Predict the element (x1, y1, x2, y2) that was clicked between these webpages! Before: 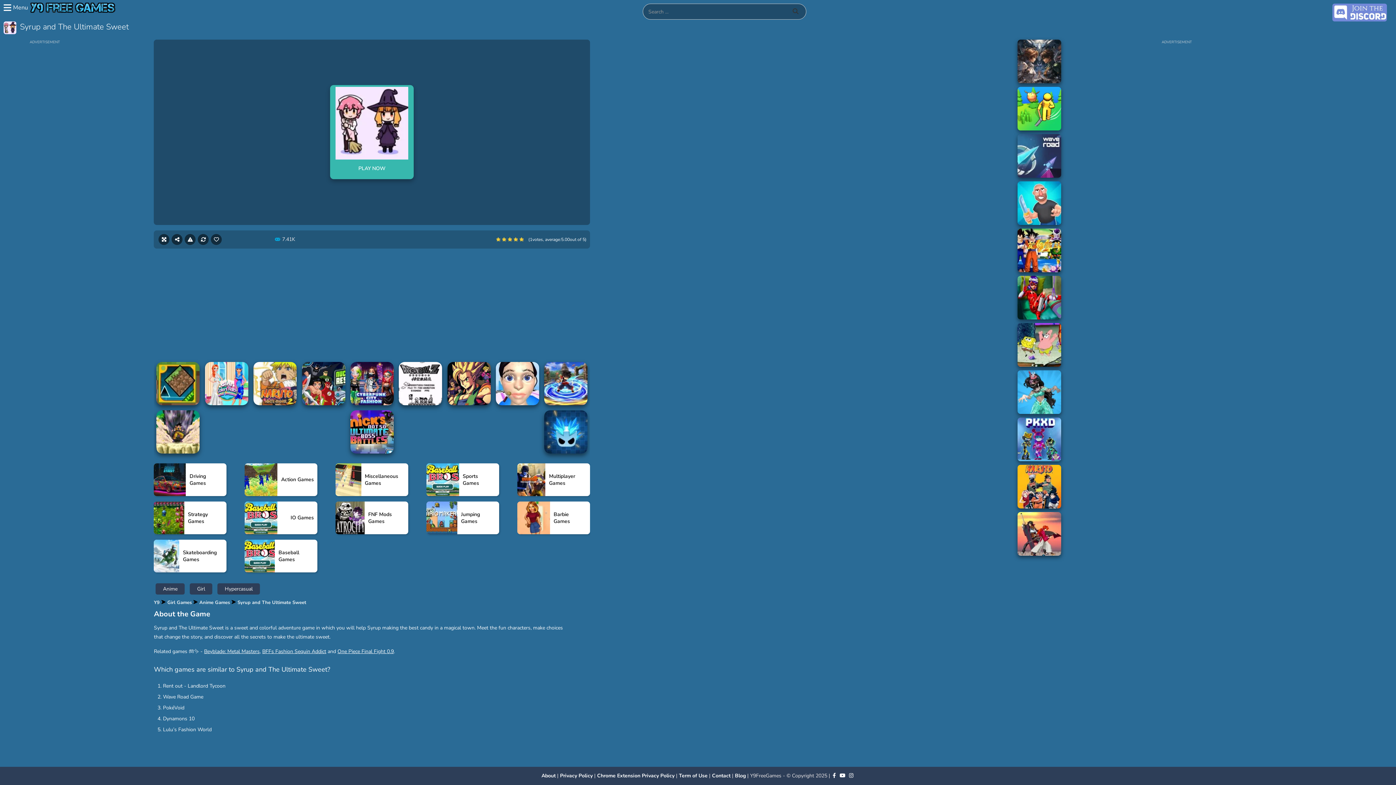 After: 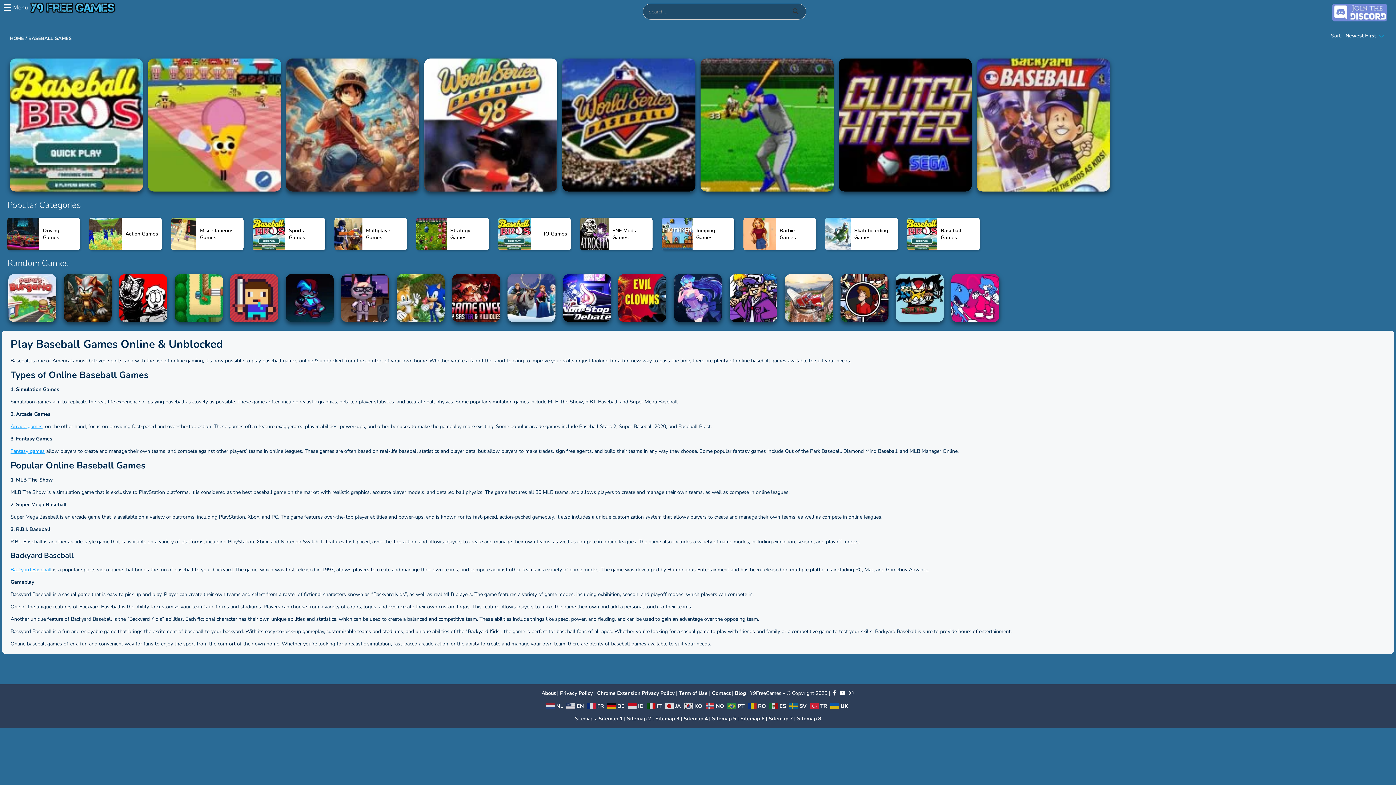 Action: label: Baseball Games bbox: (244, 539, 317, 572)